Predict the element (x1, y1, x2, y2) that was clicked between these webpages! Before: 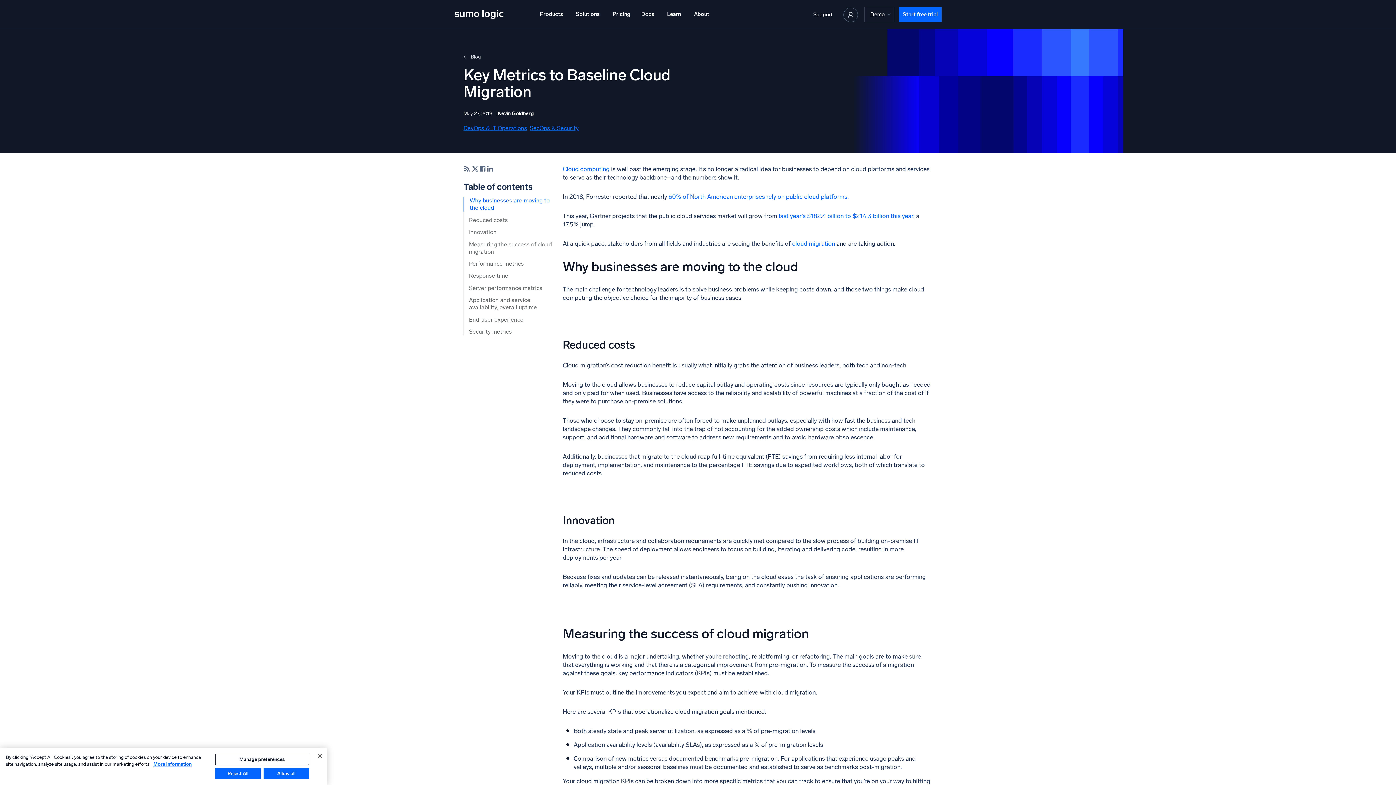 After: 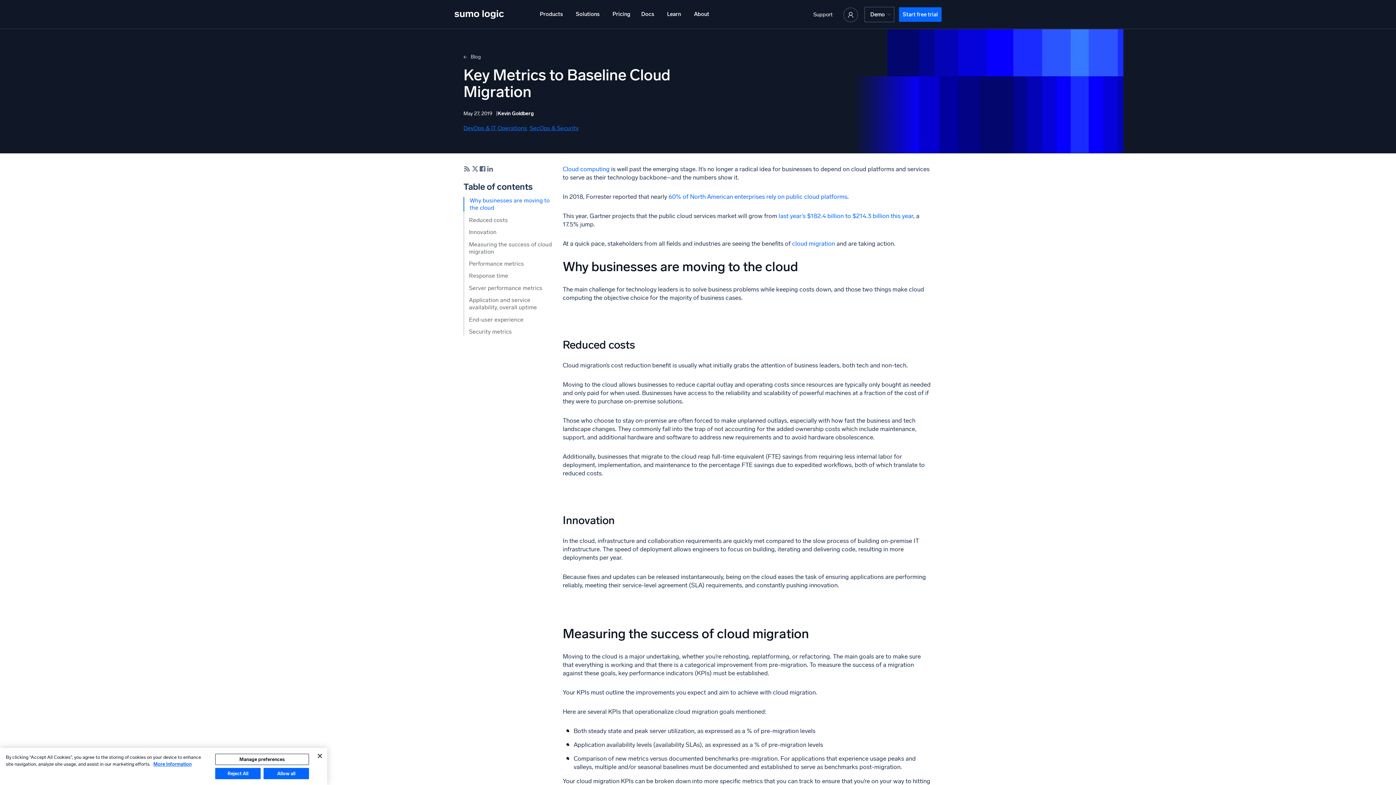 Action: bbox: (479, 166, 485, 171) label: Facebook